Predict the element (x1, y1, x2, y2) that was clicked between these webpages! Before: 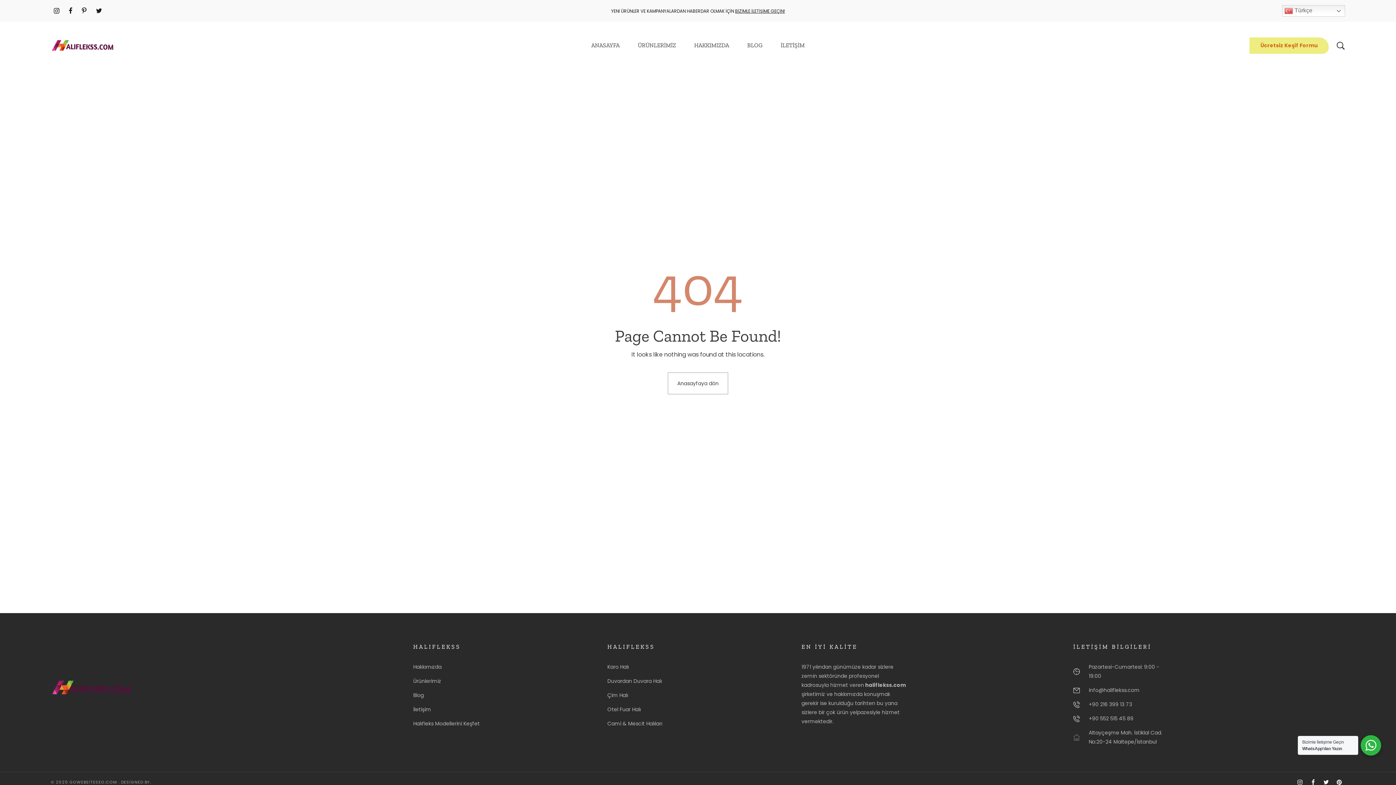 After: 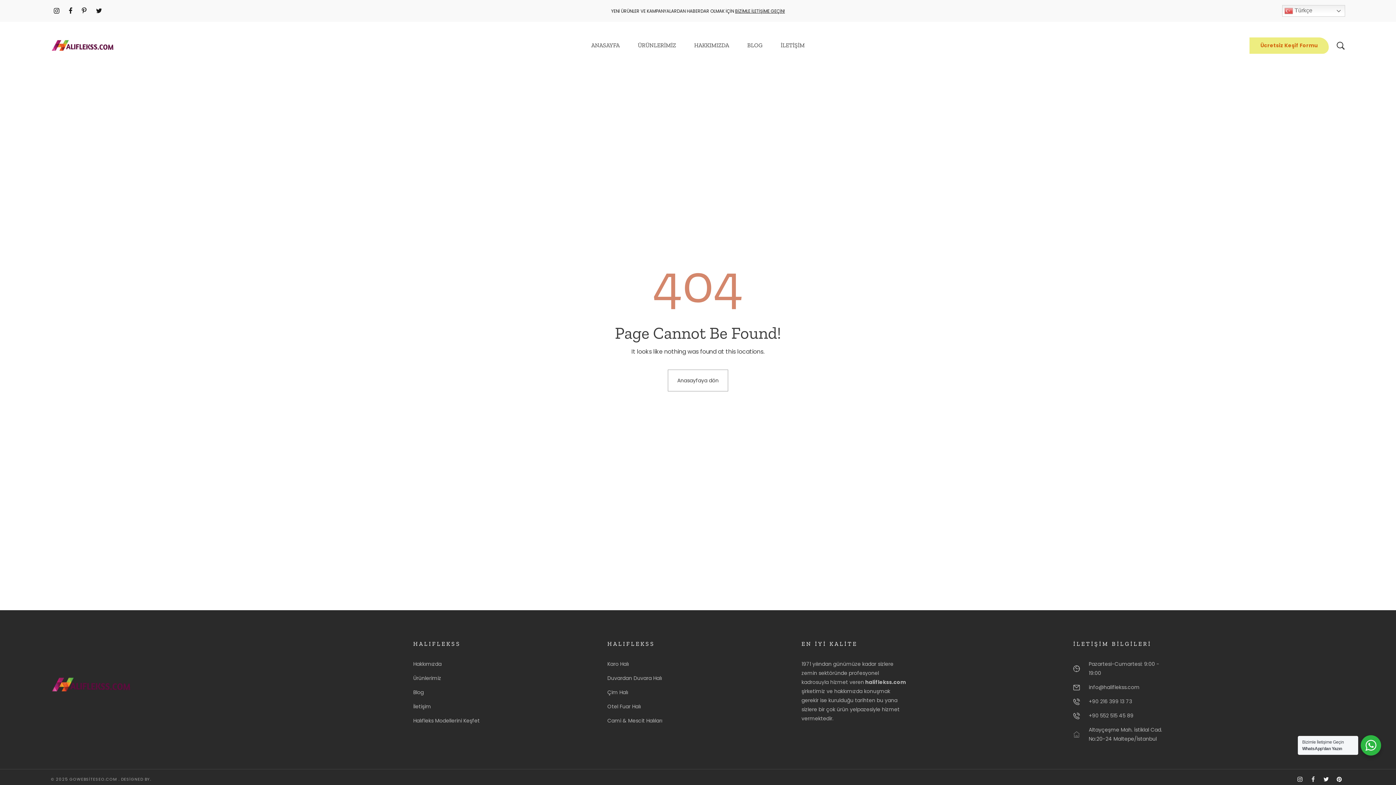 Action: label: Lastudioicon-b-facebook bbox: (1307, 776, 1319, 788)